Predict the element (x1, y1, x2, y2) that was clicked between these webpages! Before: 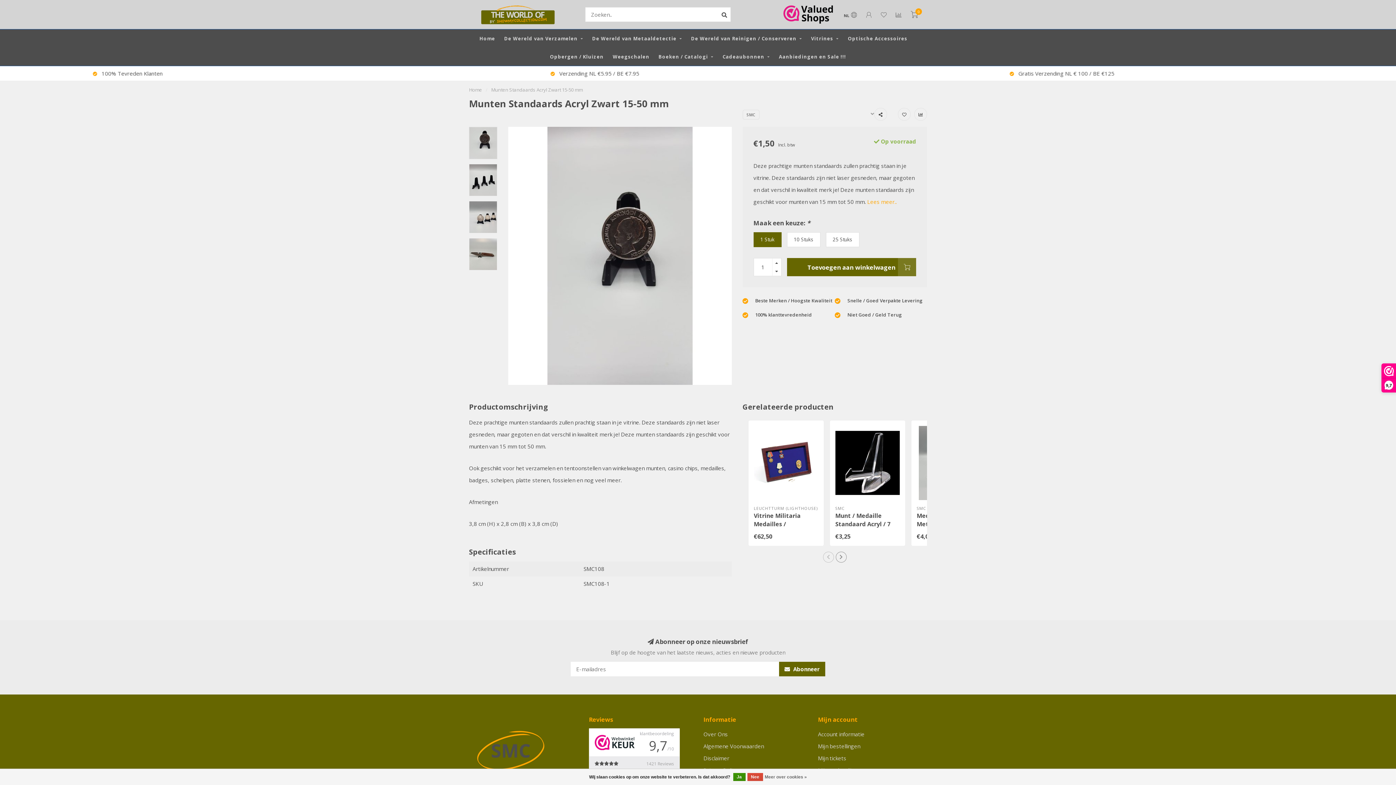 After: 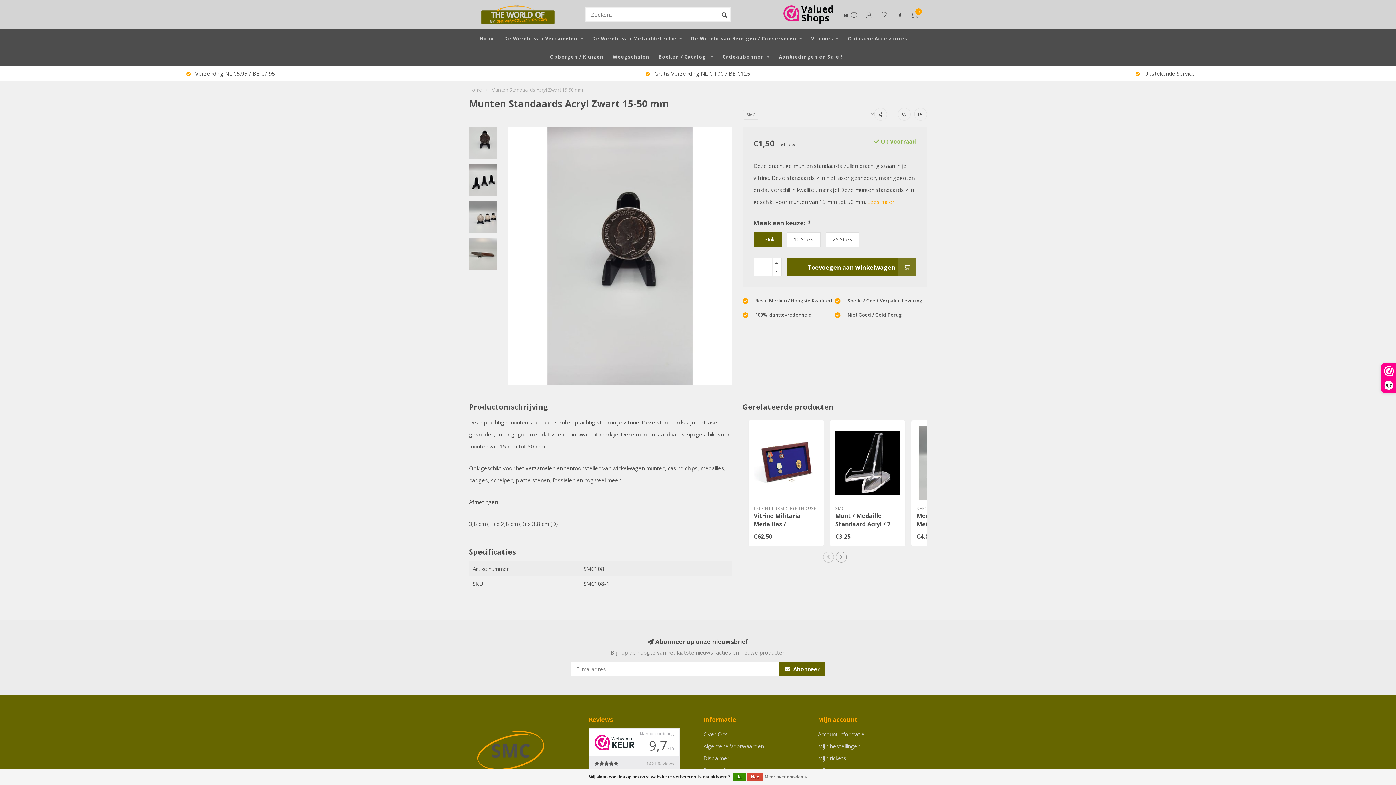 Action: bbox: (783, 10, 833, 17)